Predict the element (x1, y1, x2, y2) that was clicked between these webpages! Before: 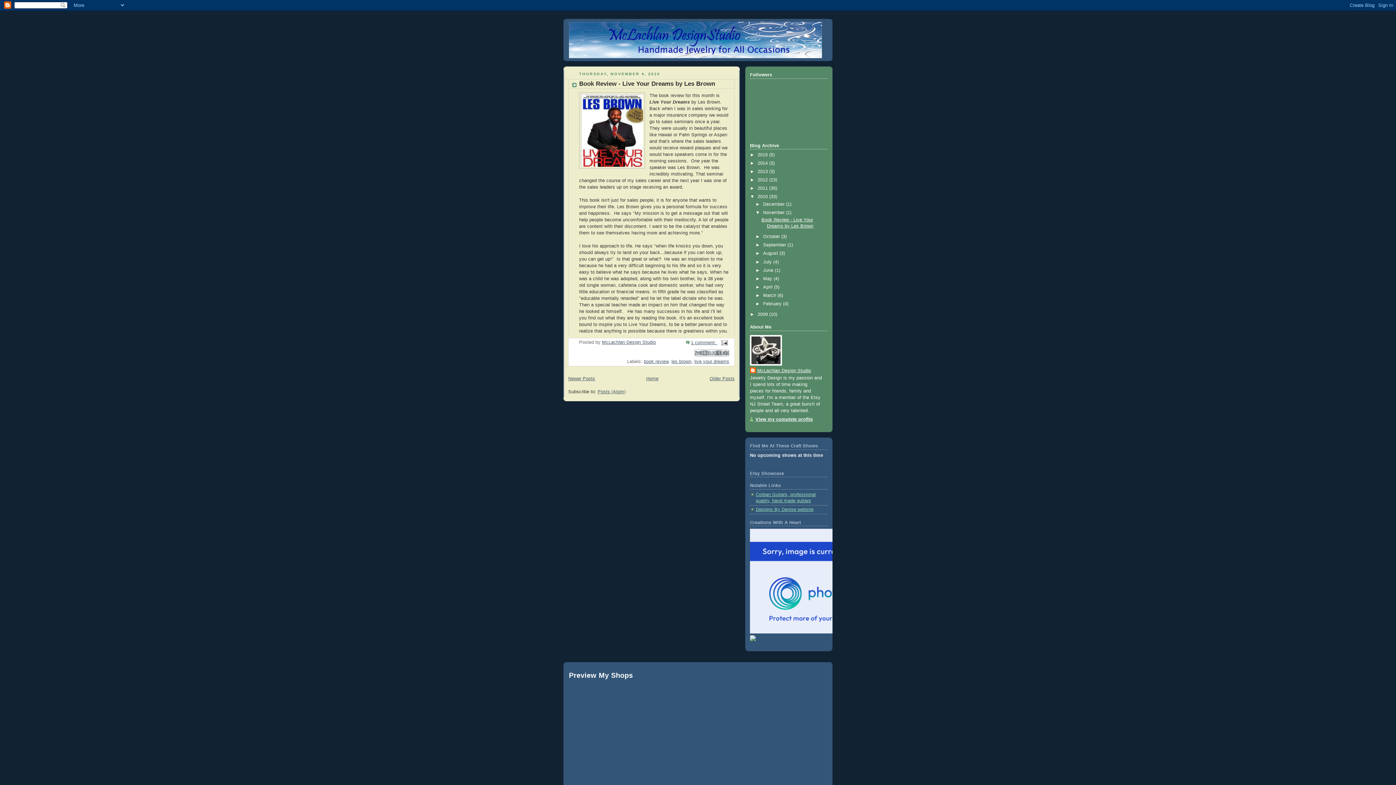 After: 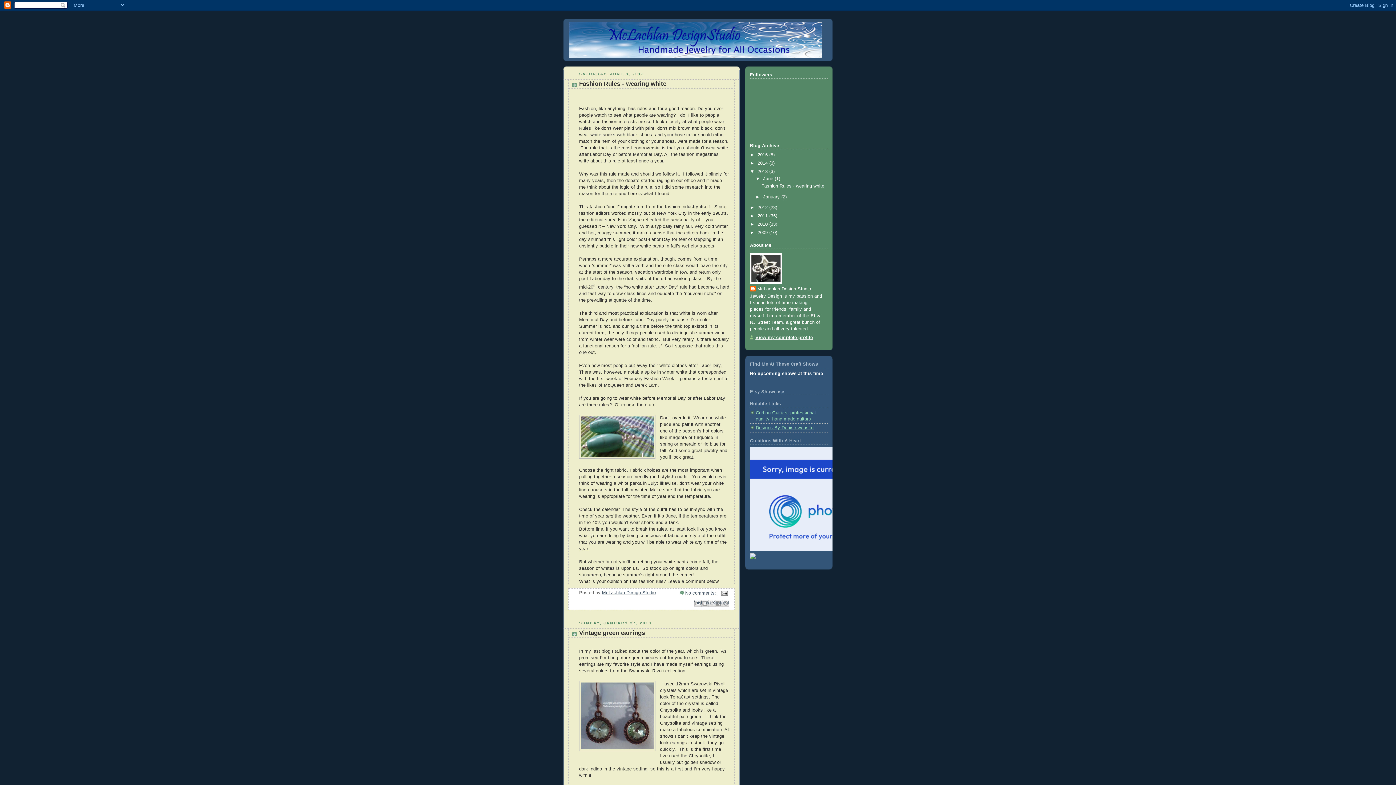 Action: bbox: (757, 169, 769, 174) label: 2013 